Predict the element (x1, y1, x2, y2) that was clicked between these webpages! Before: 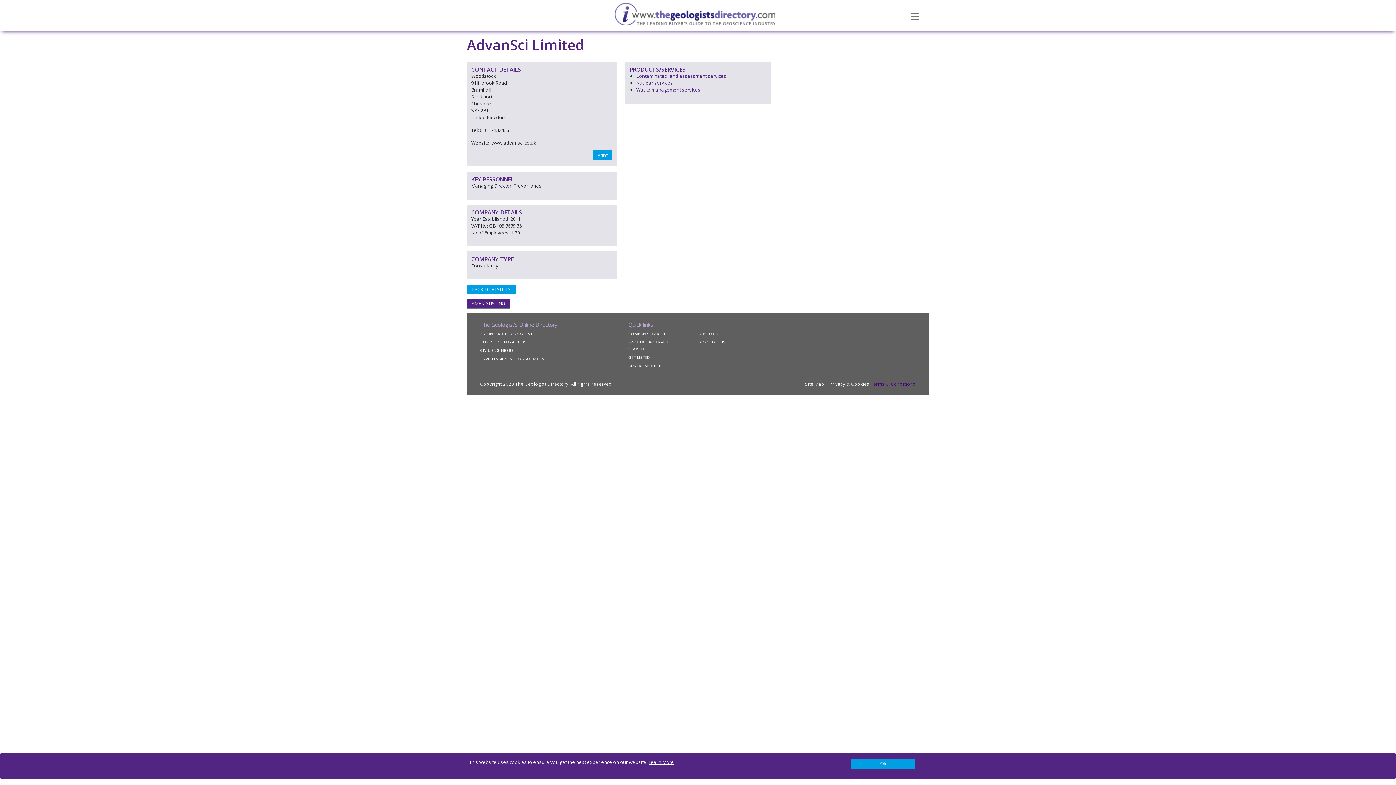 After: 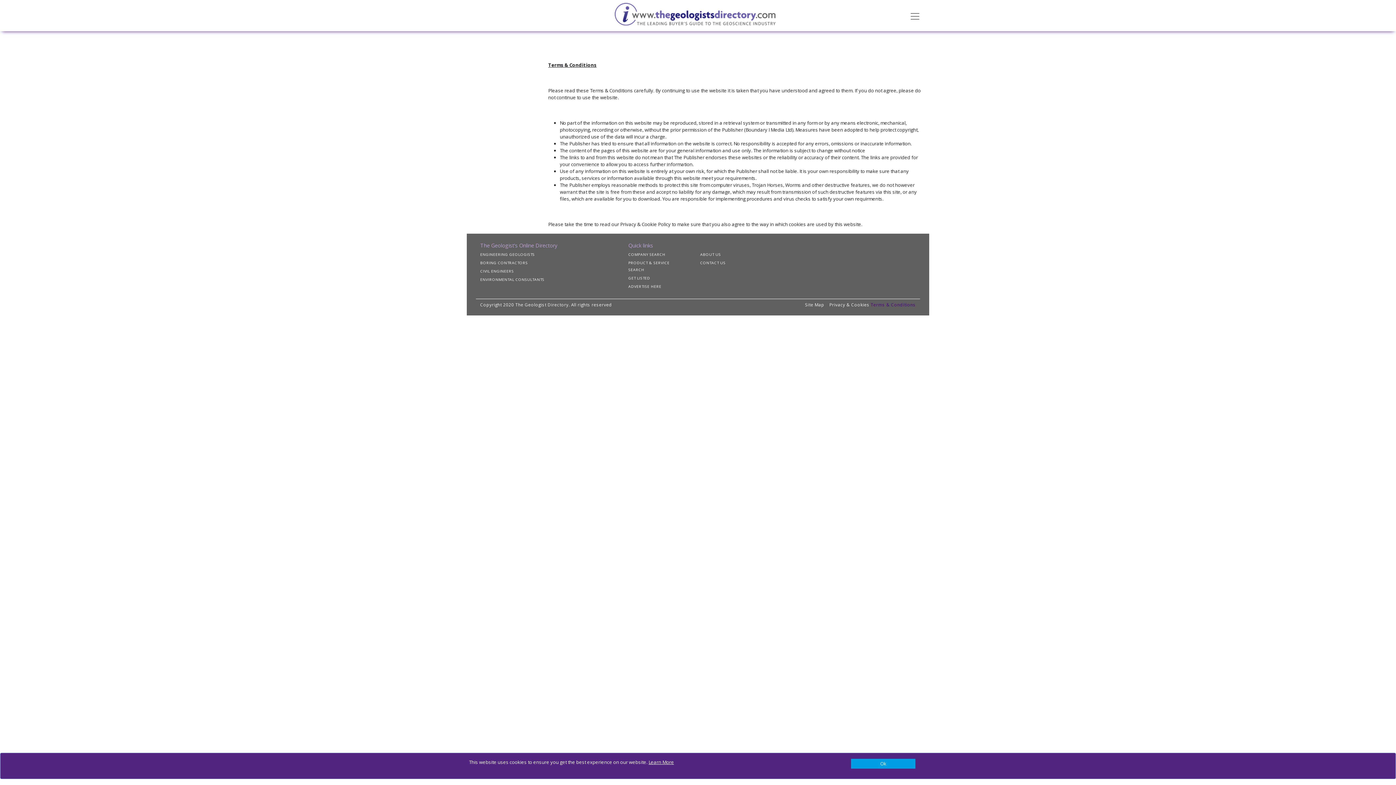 Action: bbox: (870, 380, 916, 392) label: Terms & Conditions